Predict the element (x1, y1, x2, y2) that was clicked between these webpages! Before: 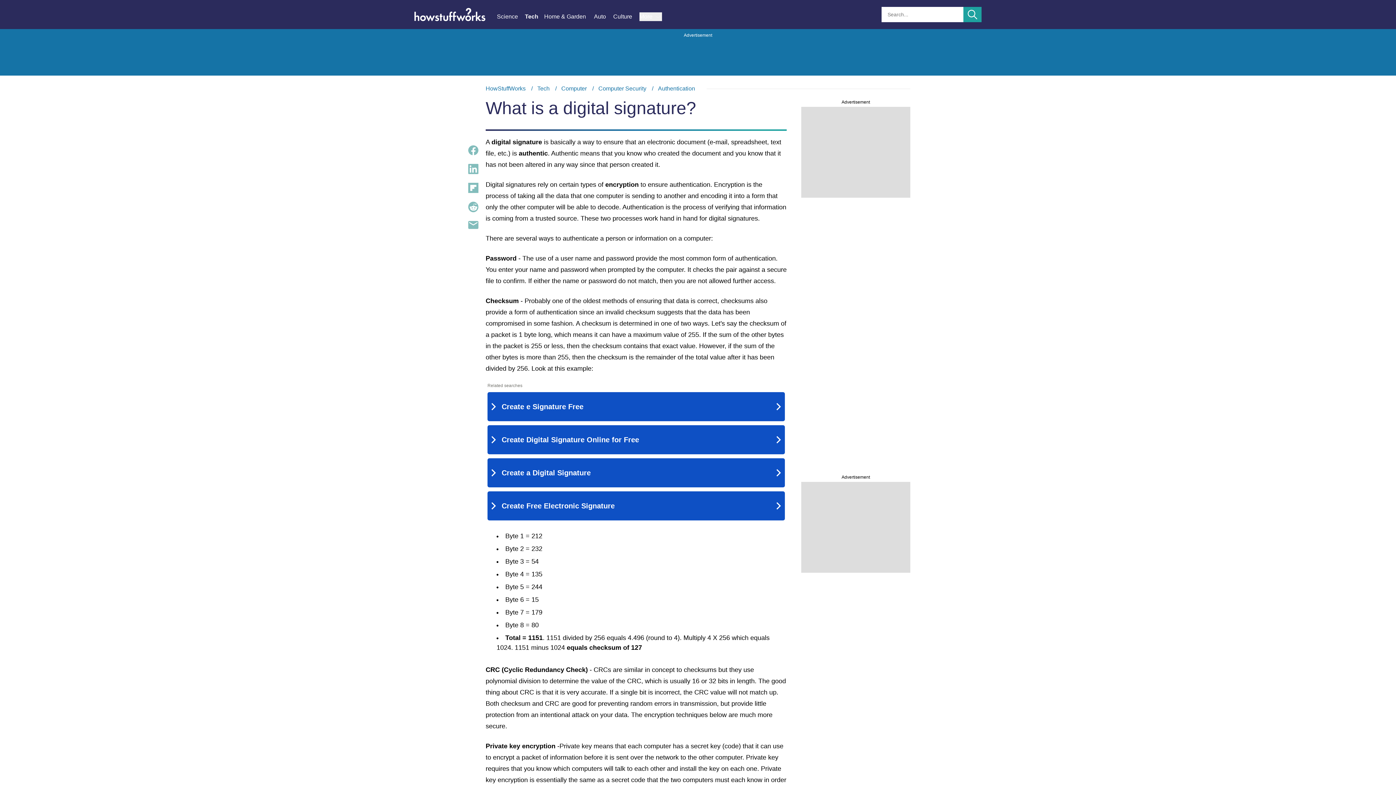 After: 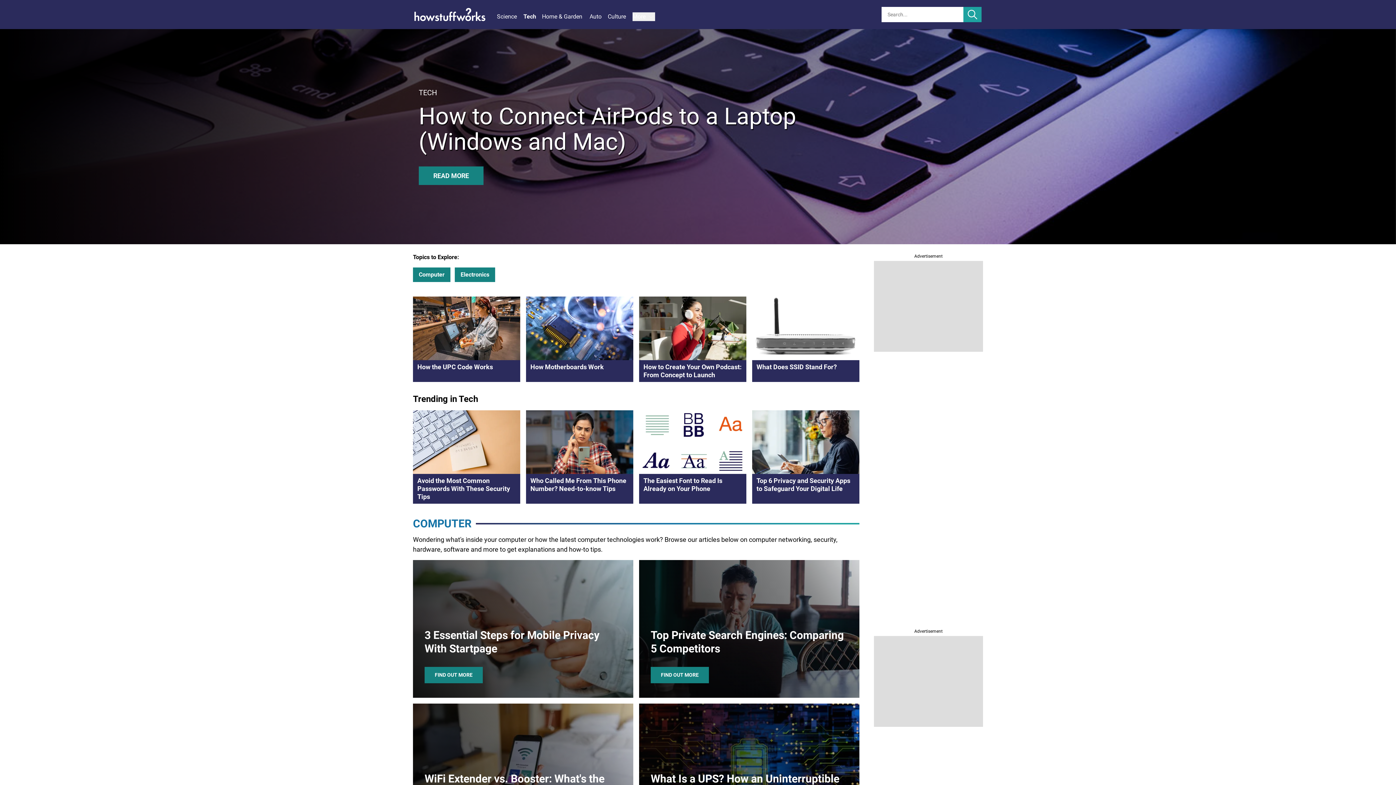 Action: bbox: (525, 12, 544, 21) label: Tech